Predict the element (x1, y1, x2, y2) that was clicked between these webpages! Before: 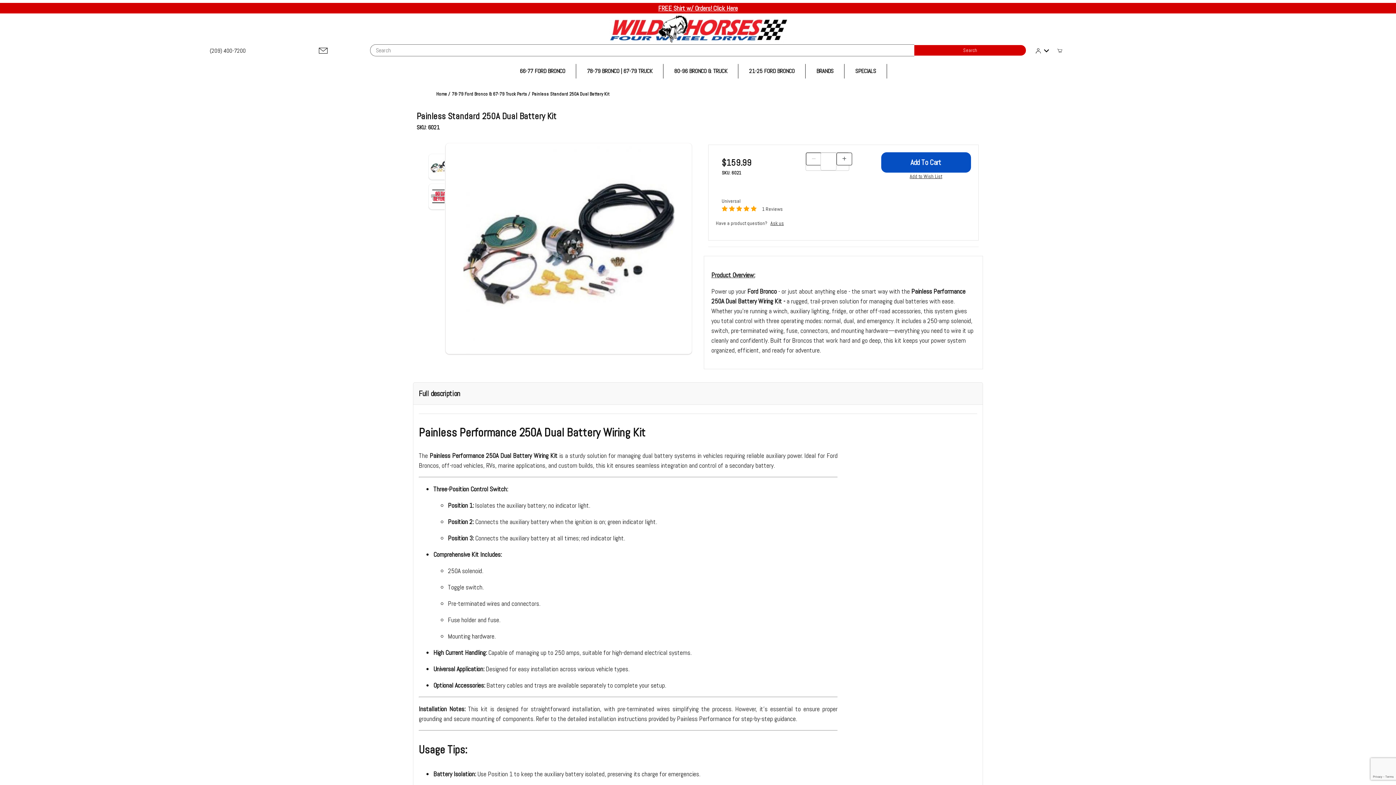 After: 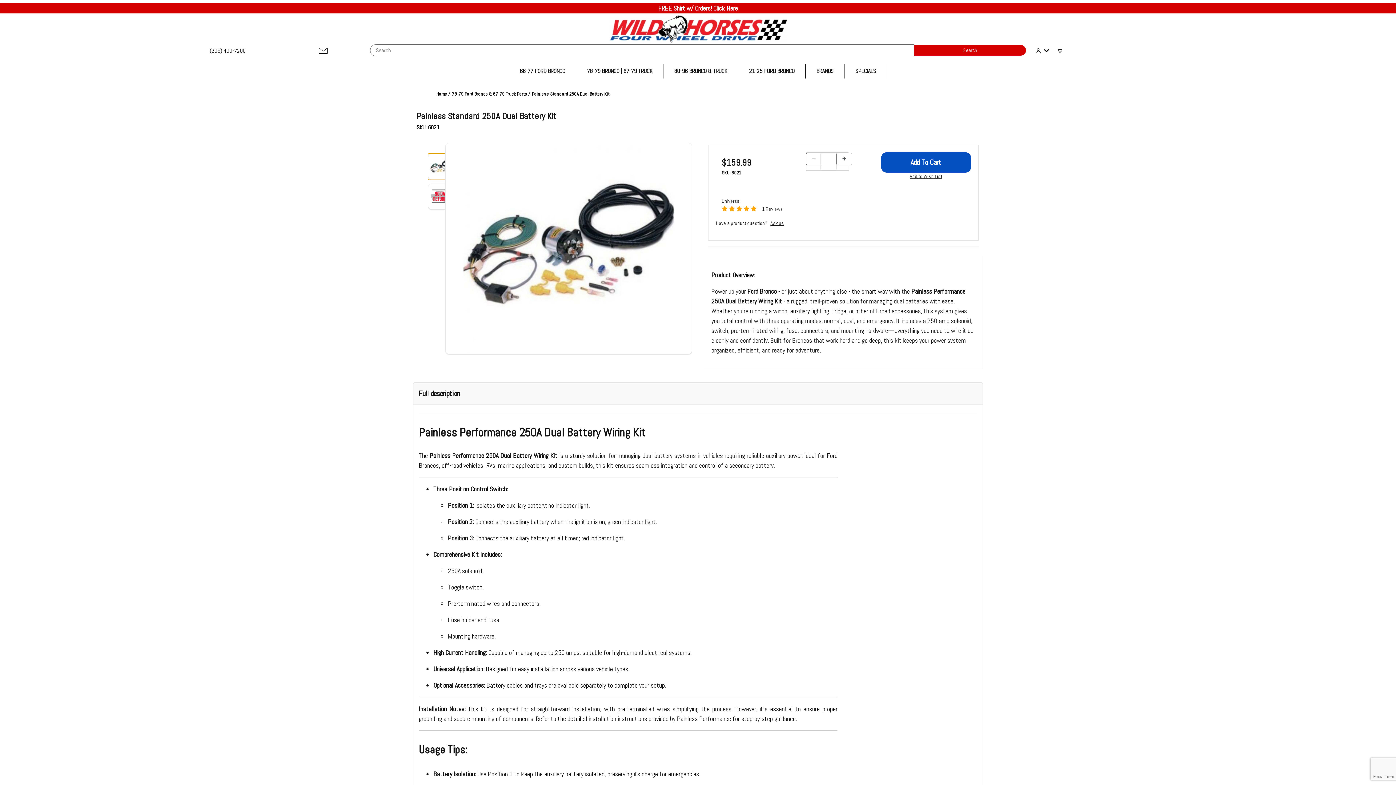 Action: label:  Product Image 1 of 2 bbox: (428, 154, 445, 179)